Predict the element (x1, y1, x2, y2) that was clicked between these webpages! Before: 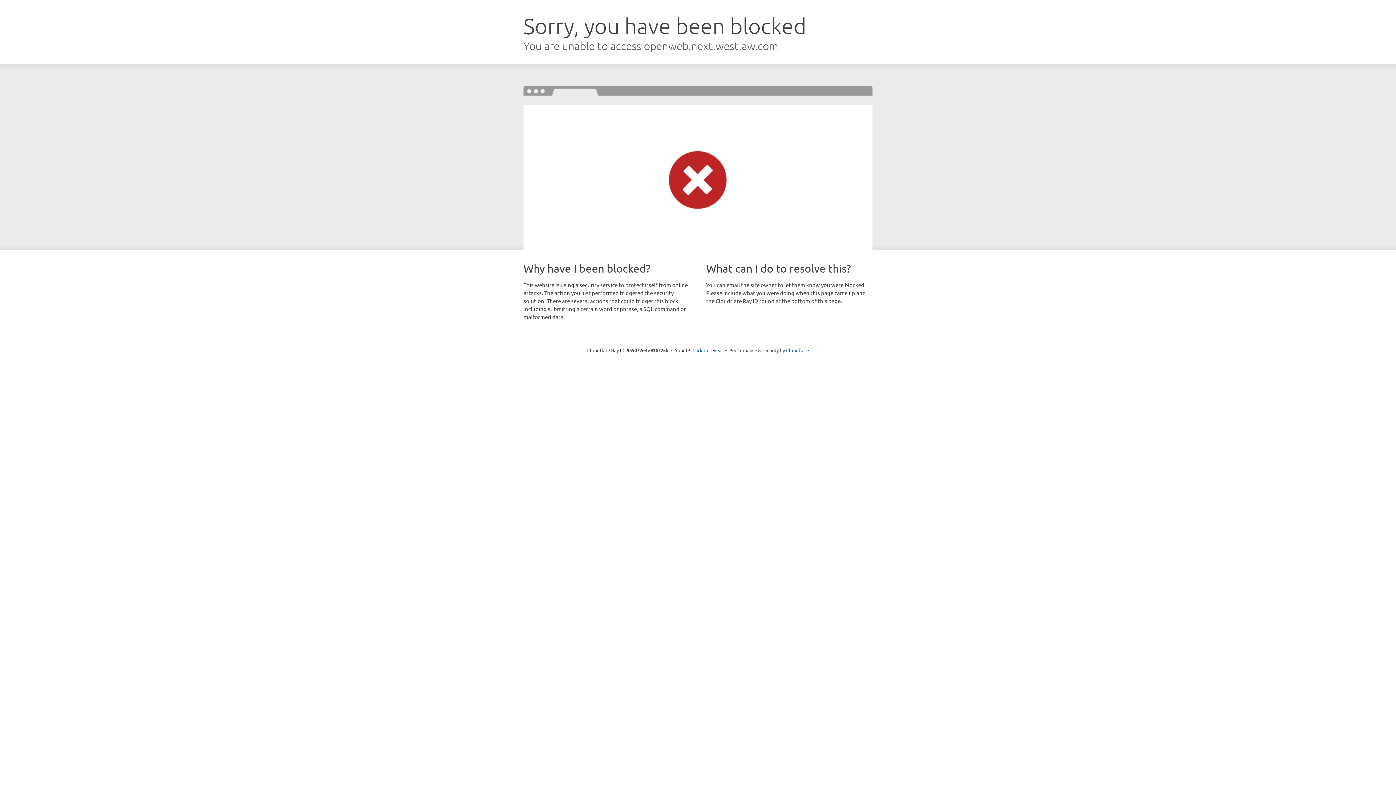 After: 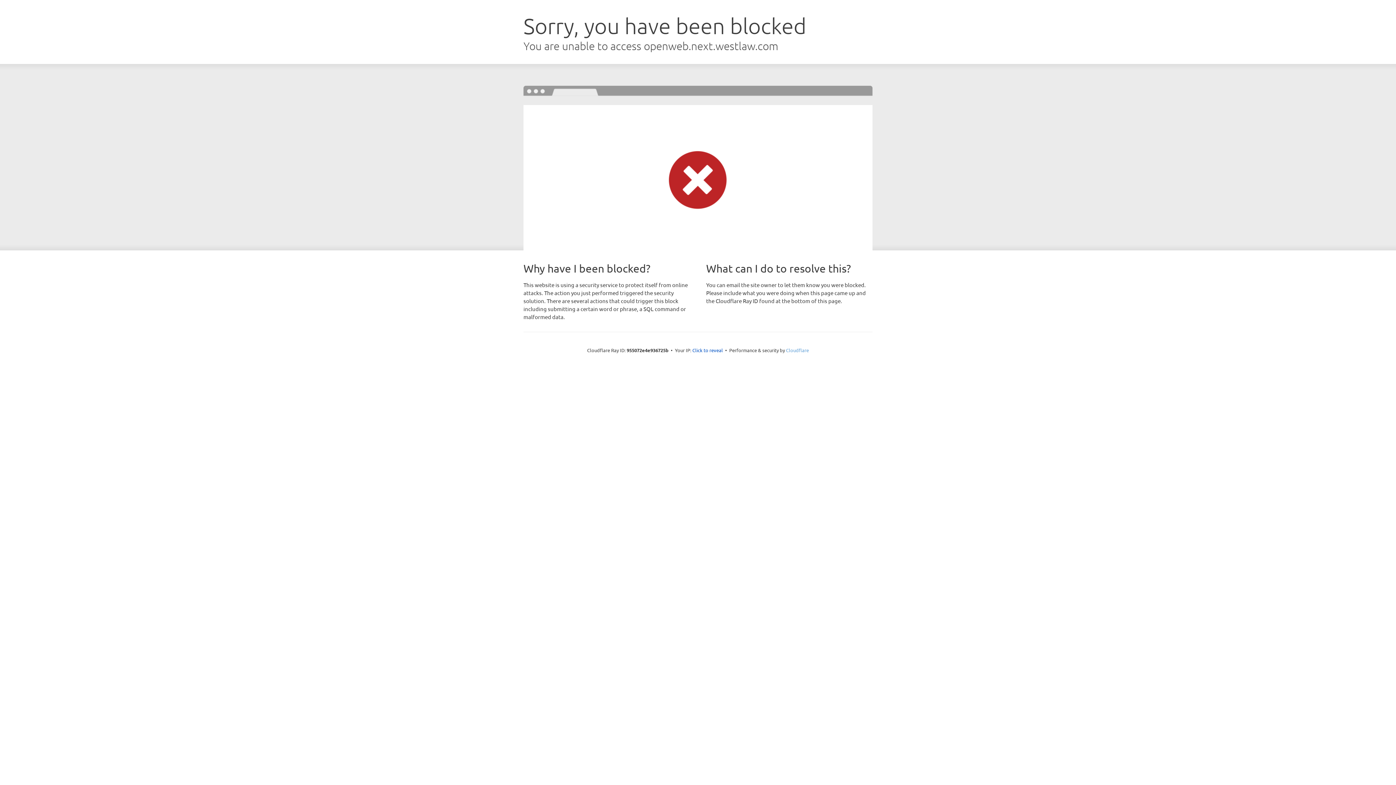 Action: bbox: (786, 347, 809, 353) label: Cloudflare